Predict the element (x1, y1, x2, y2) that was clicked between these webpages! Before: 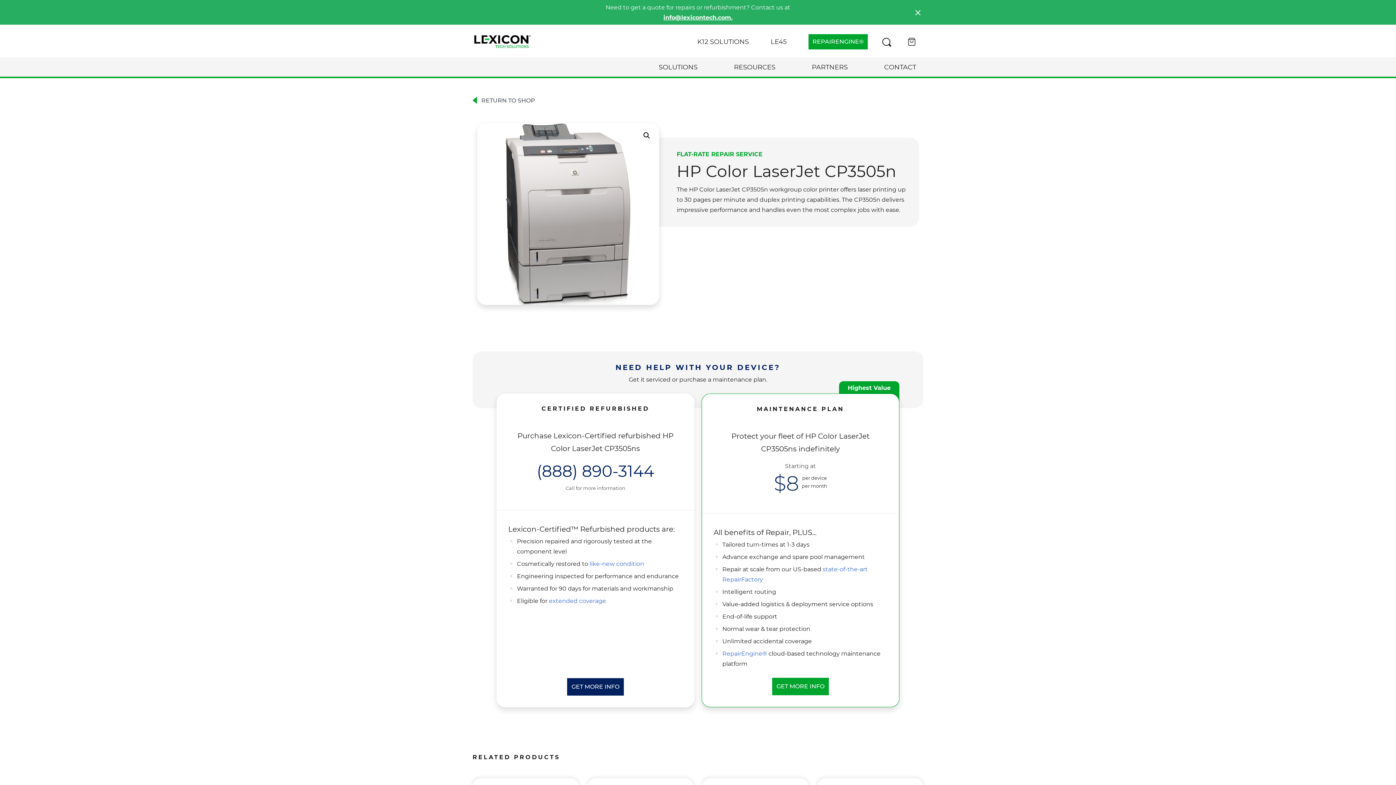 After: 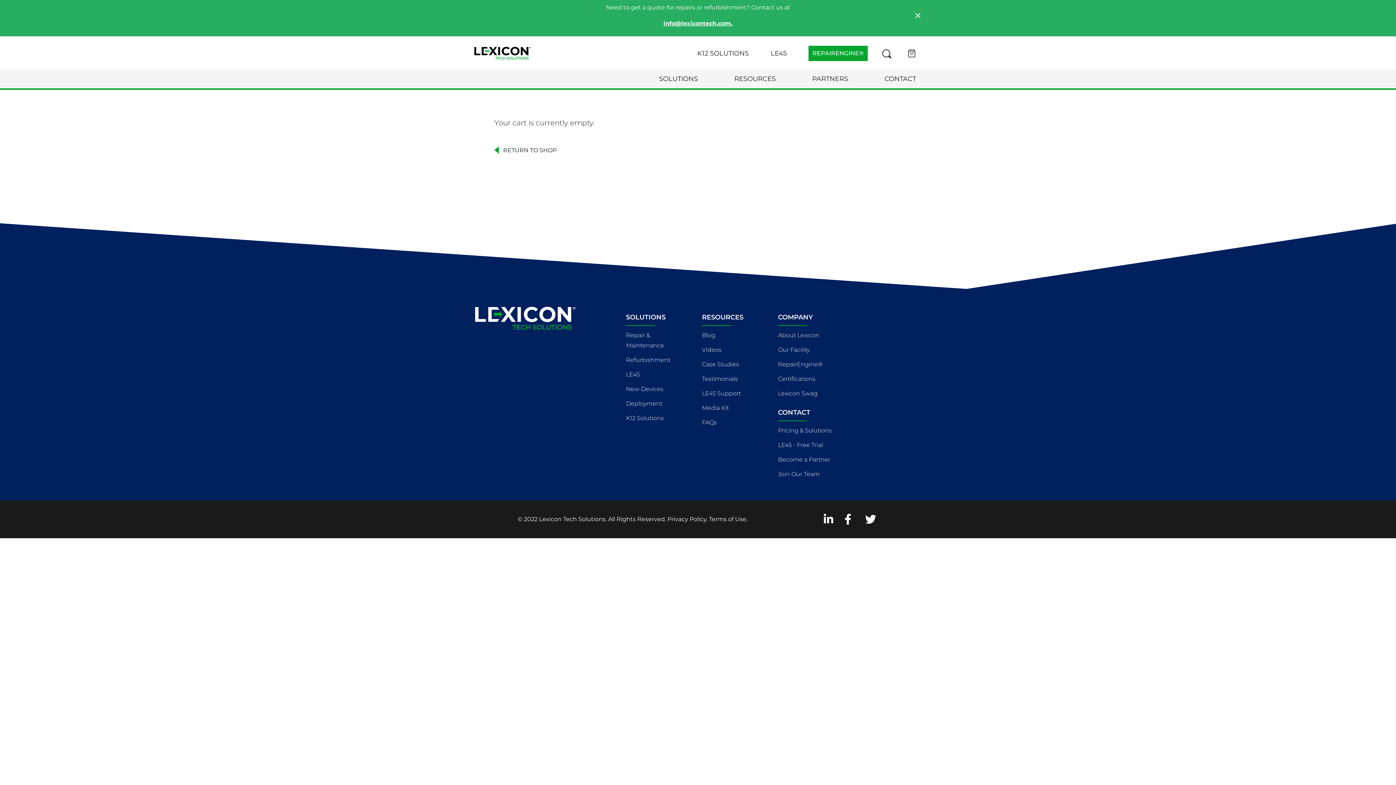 Action: label: Open cart bbox: (907, 36, 916, 47)